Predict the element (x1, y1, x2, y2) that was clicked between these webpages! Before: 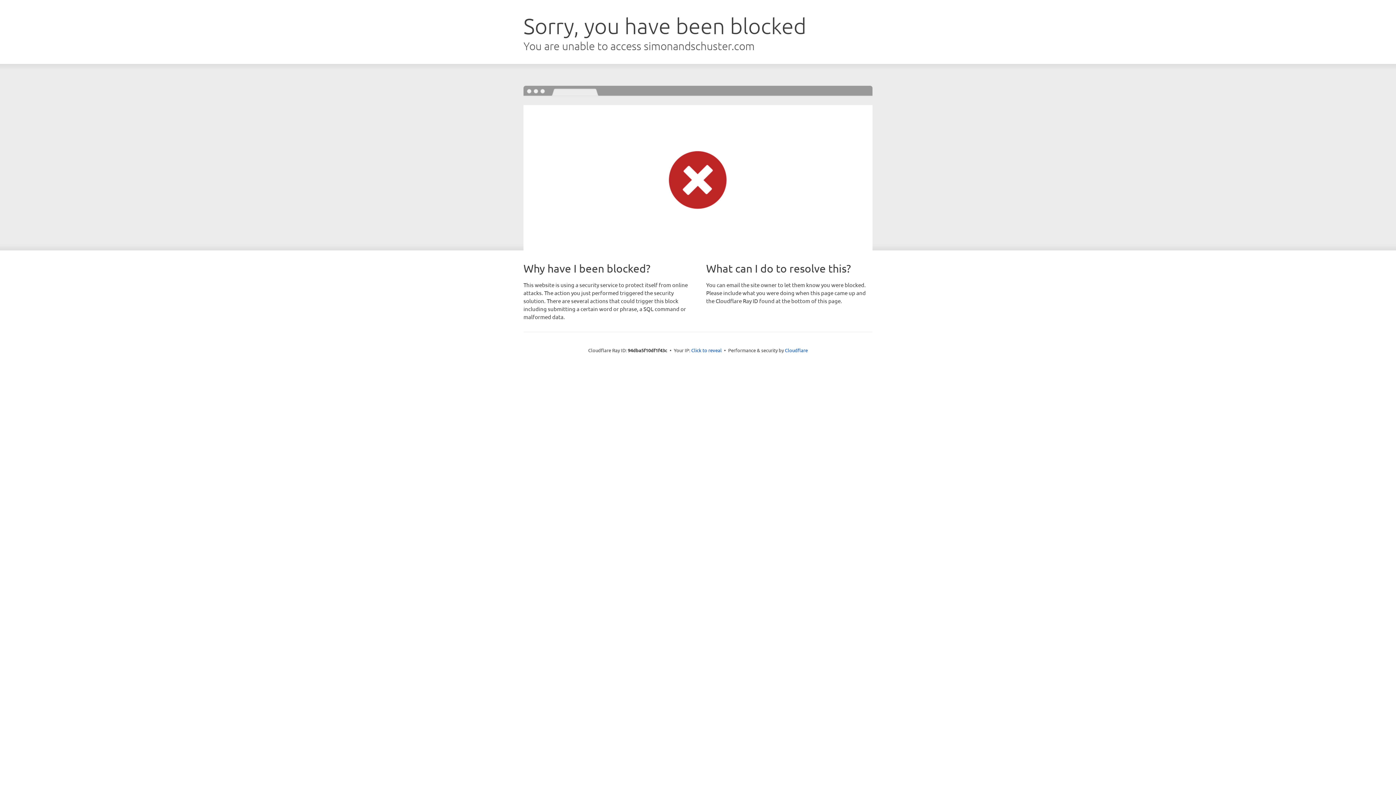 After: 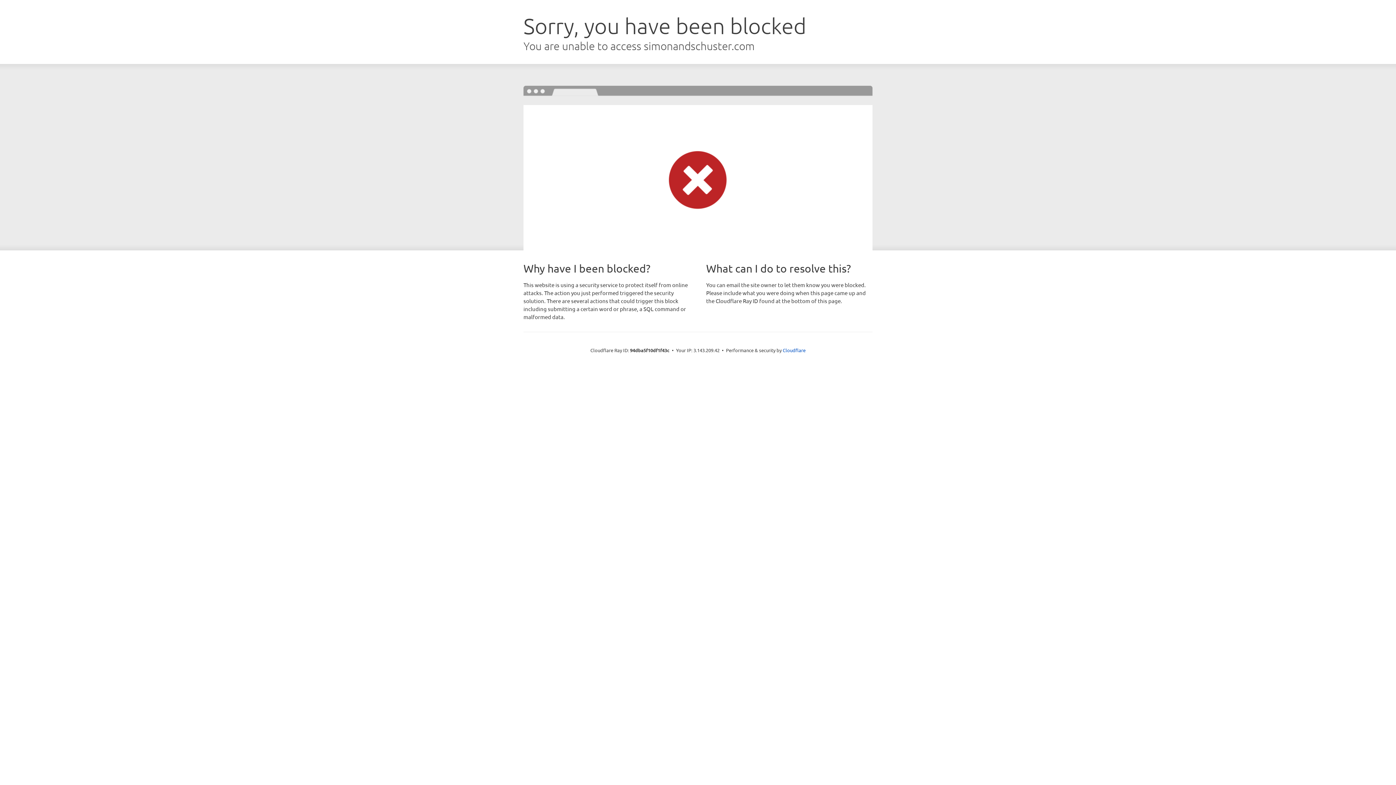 Action: label: Click to reveal bbox: (691, 346, 722, 353)